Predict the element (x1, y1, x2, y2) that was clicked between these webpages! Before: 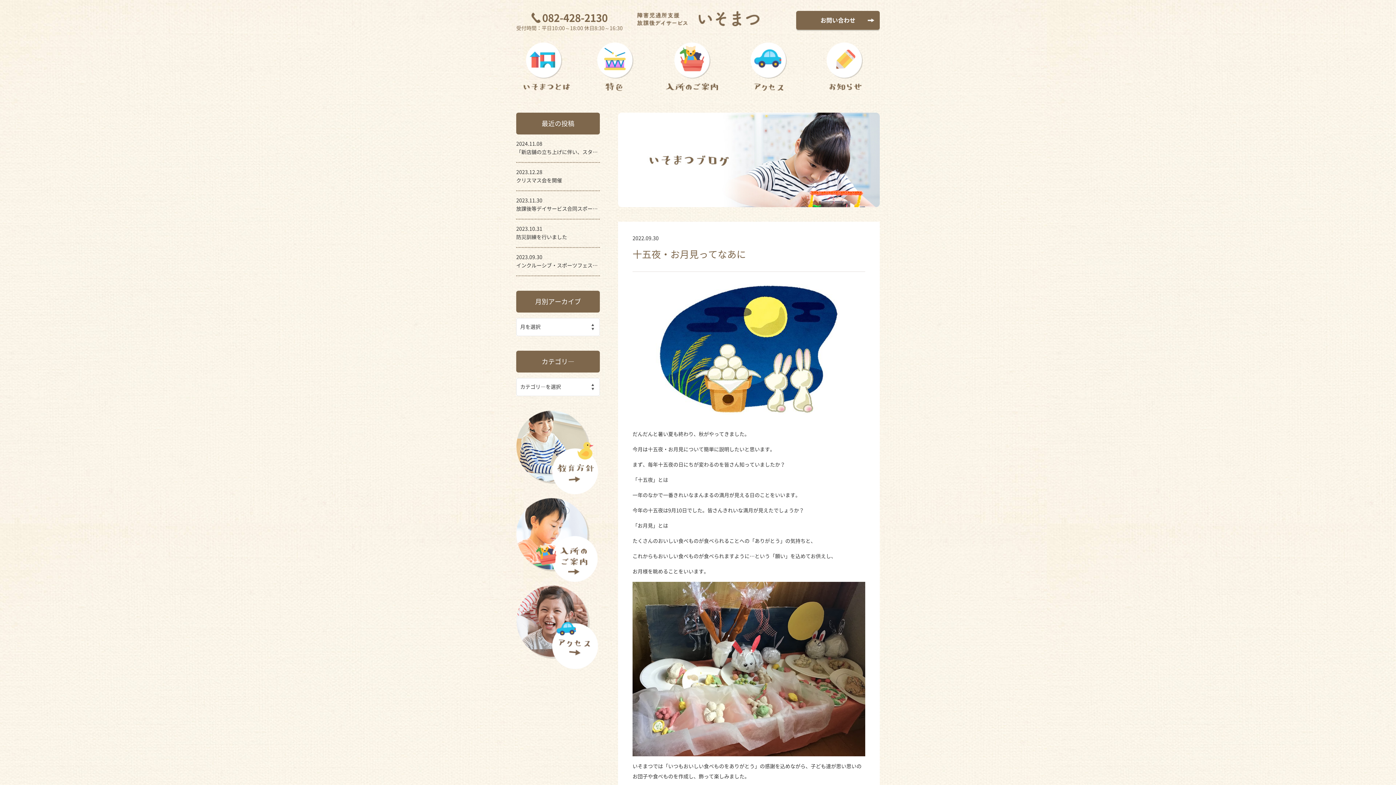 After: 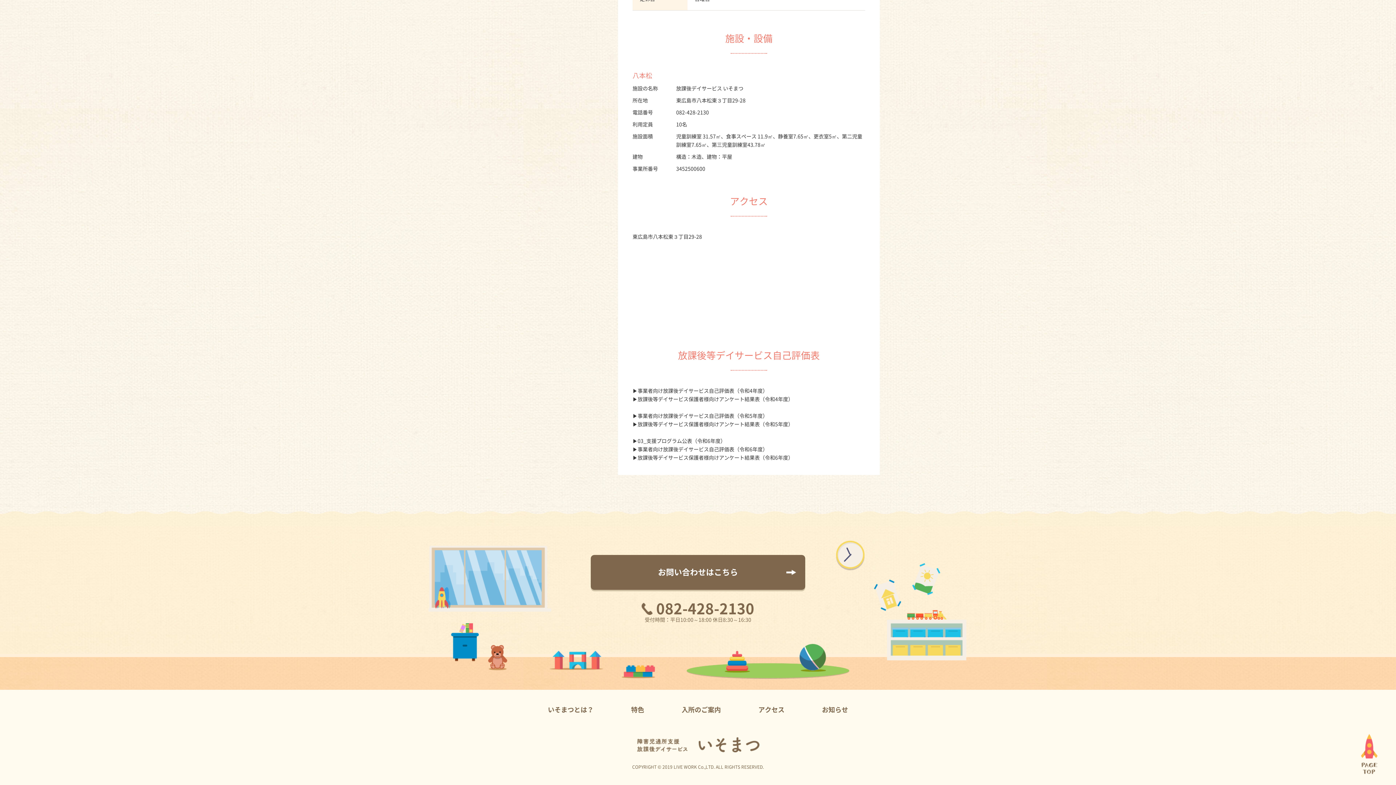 Action: bbox: (750, 42, 786, 90)